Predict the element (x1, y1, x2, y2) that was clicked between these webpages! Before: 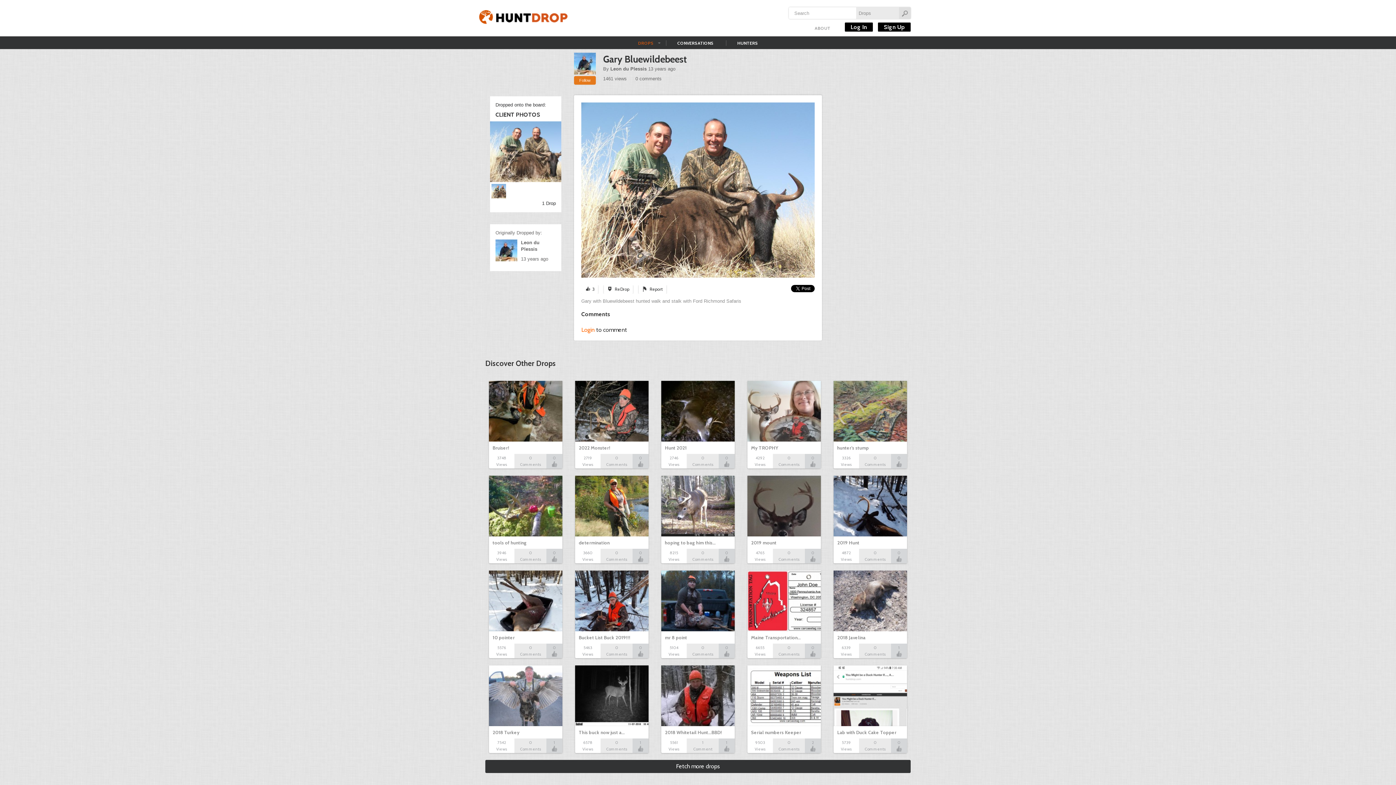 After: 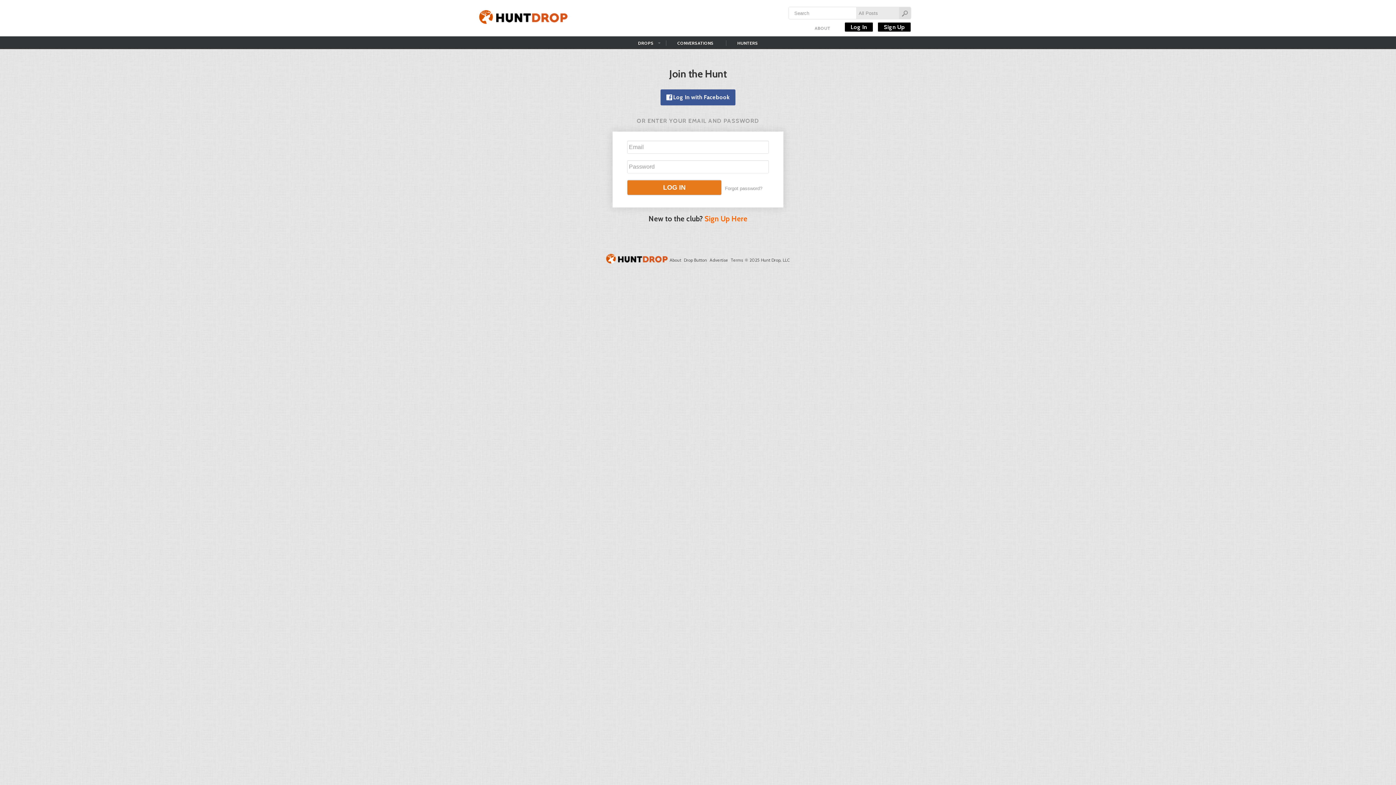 Action: label: Log In bbox: (845, 22, 873, 31)